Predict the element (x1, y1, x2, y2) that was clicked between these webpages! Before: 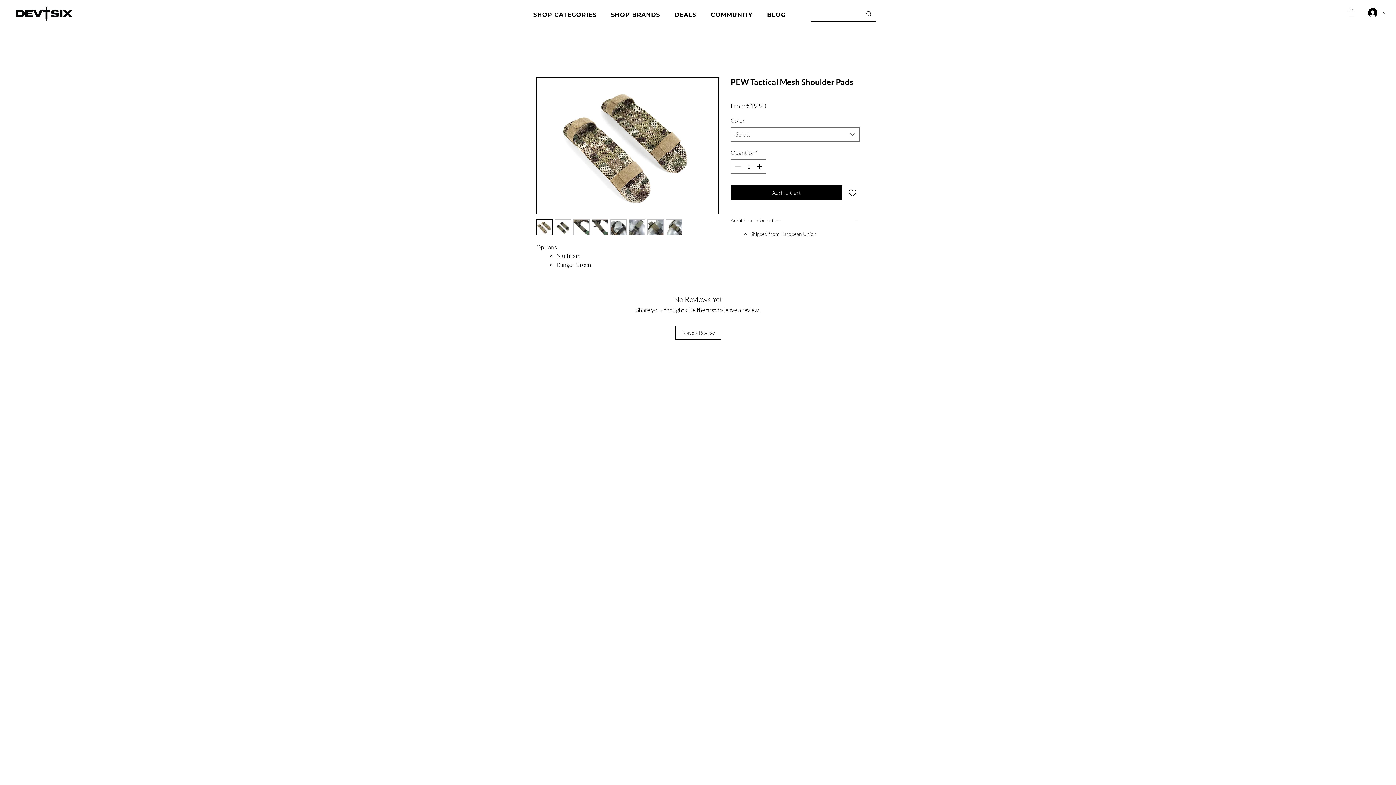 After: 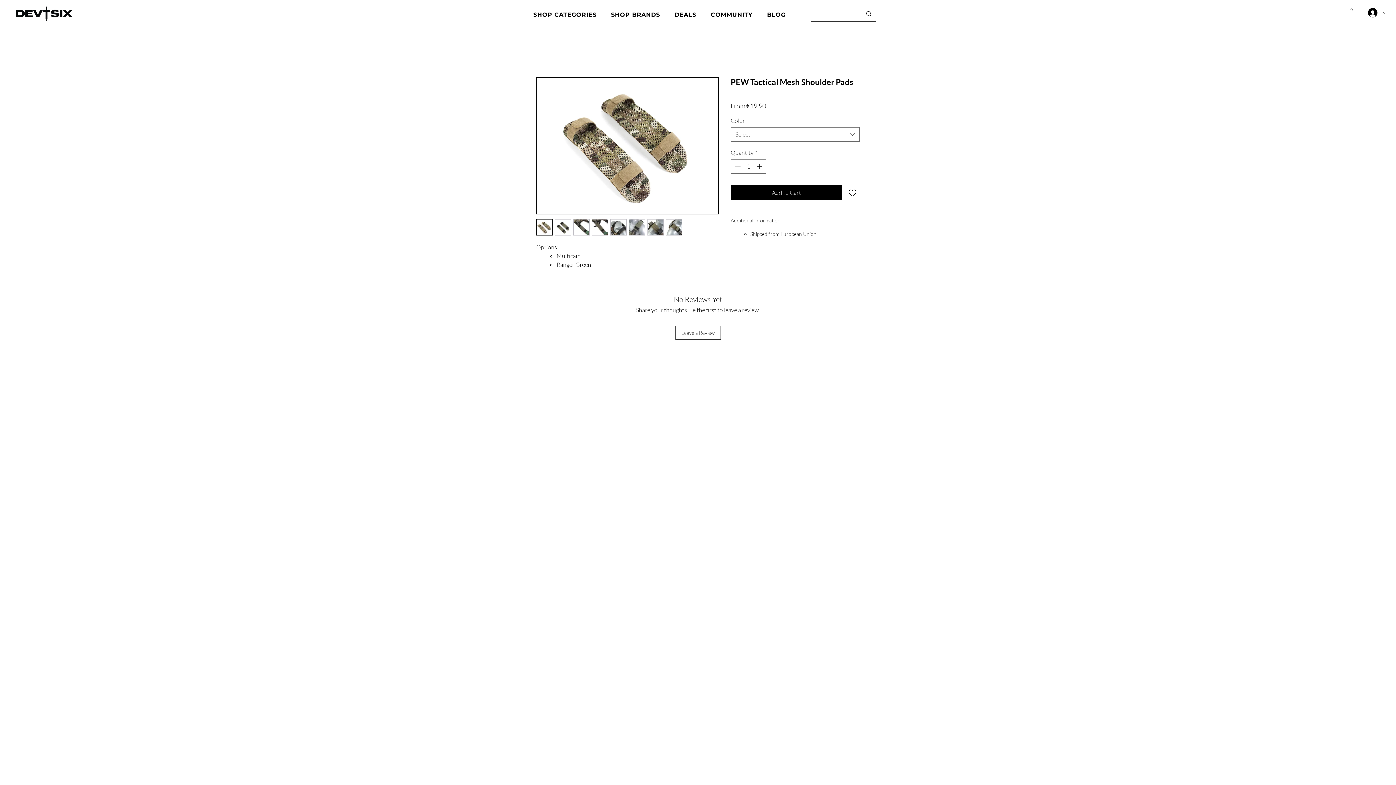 Action: bbox: (705, 7, 758, 21) label: COMMUNITY